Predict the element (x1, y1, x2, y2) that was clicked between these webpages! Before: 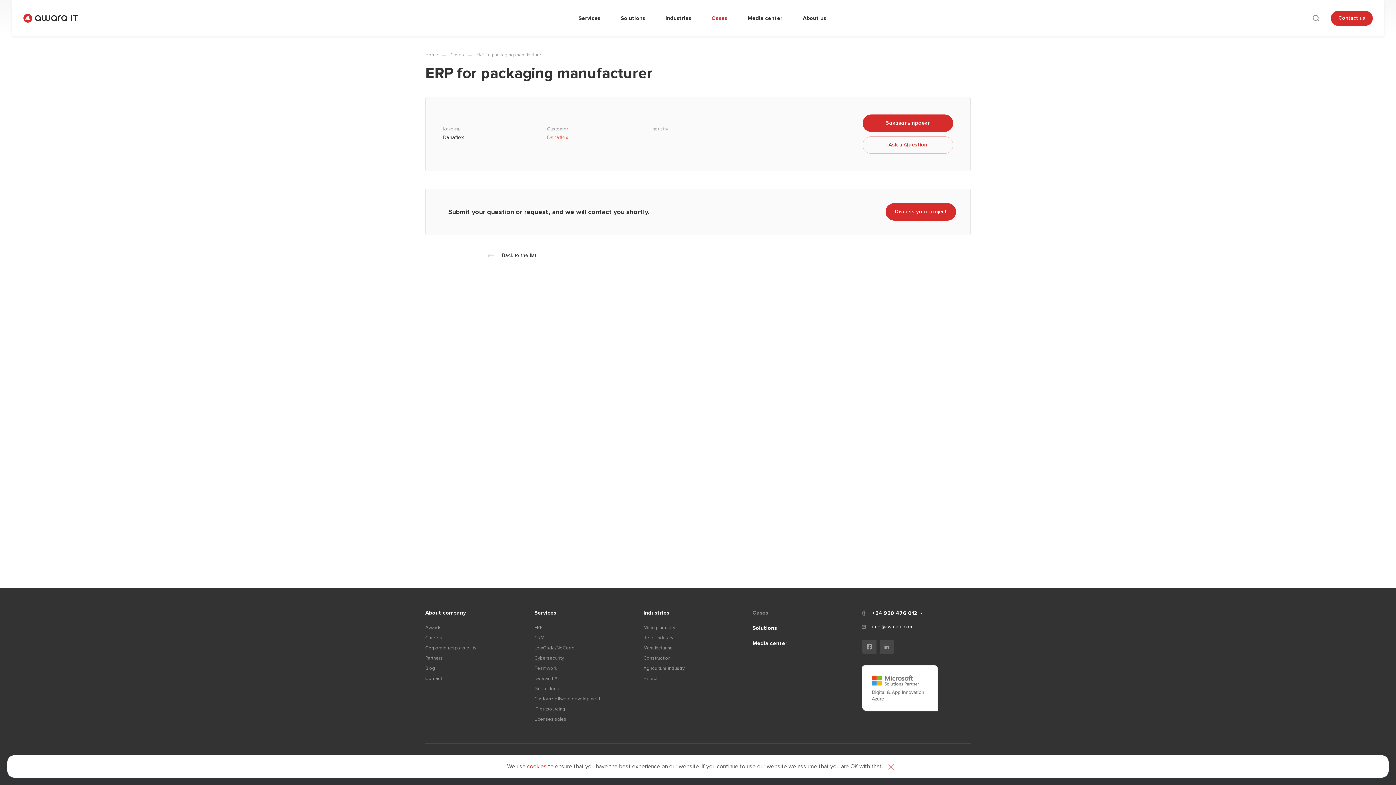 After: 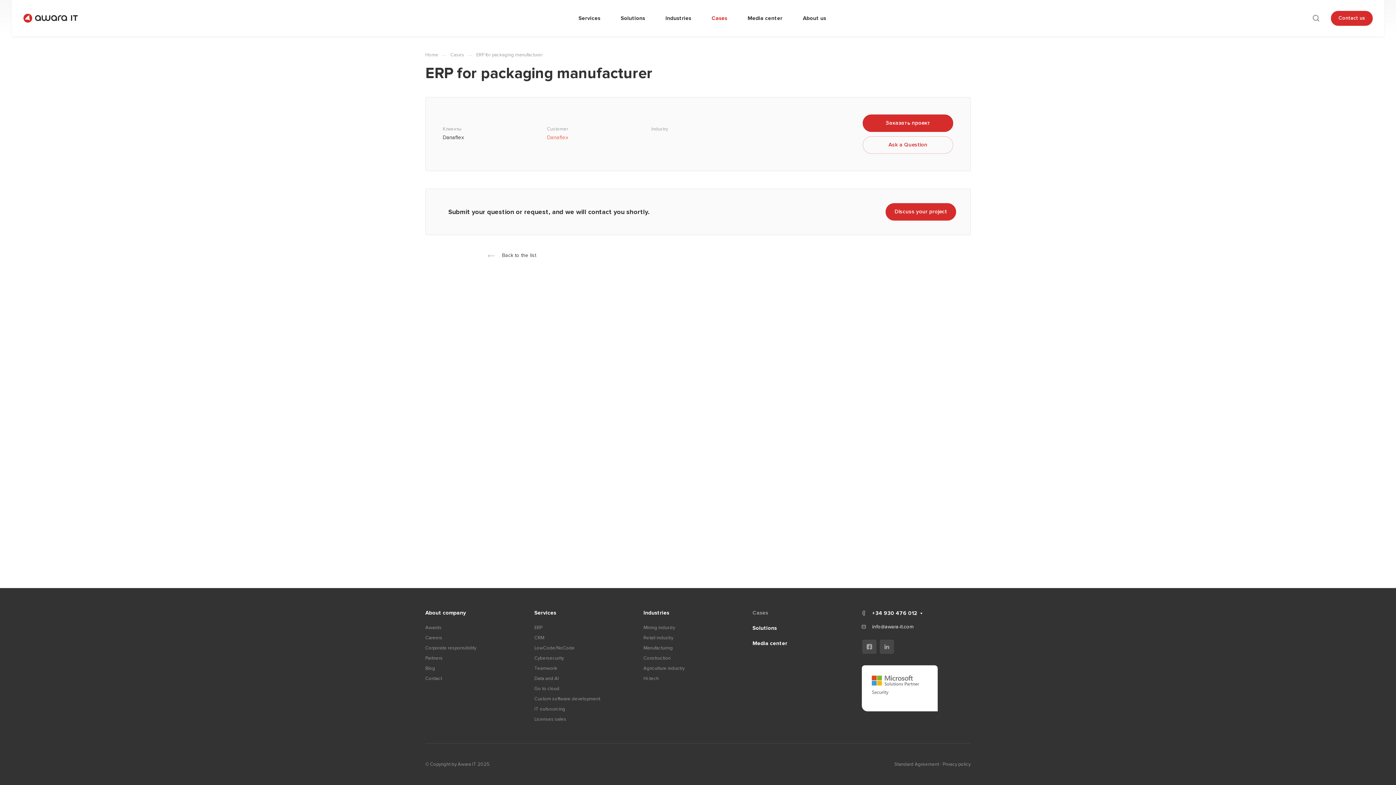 Action: bbox: (886, 763, 896, 770)